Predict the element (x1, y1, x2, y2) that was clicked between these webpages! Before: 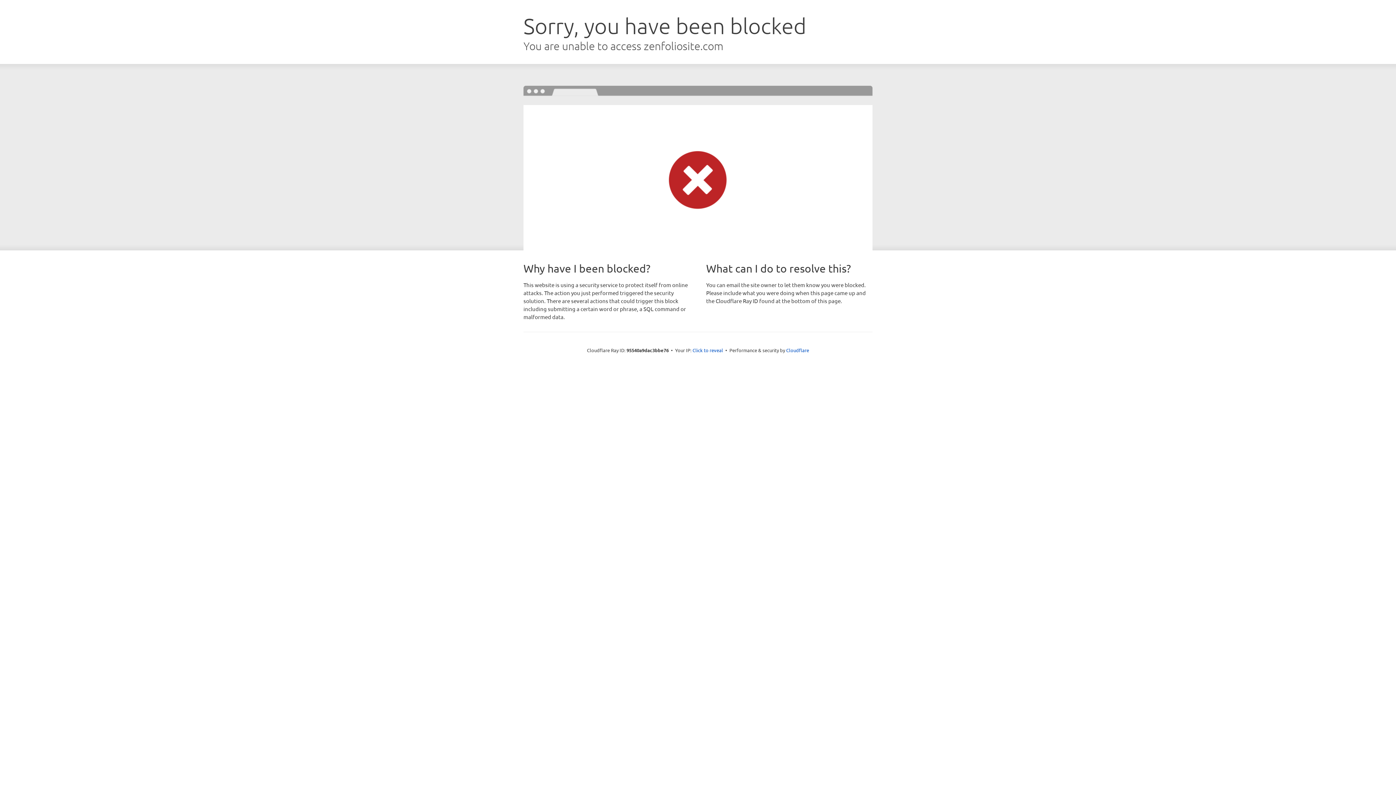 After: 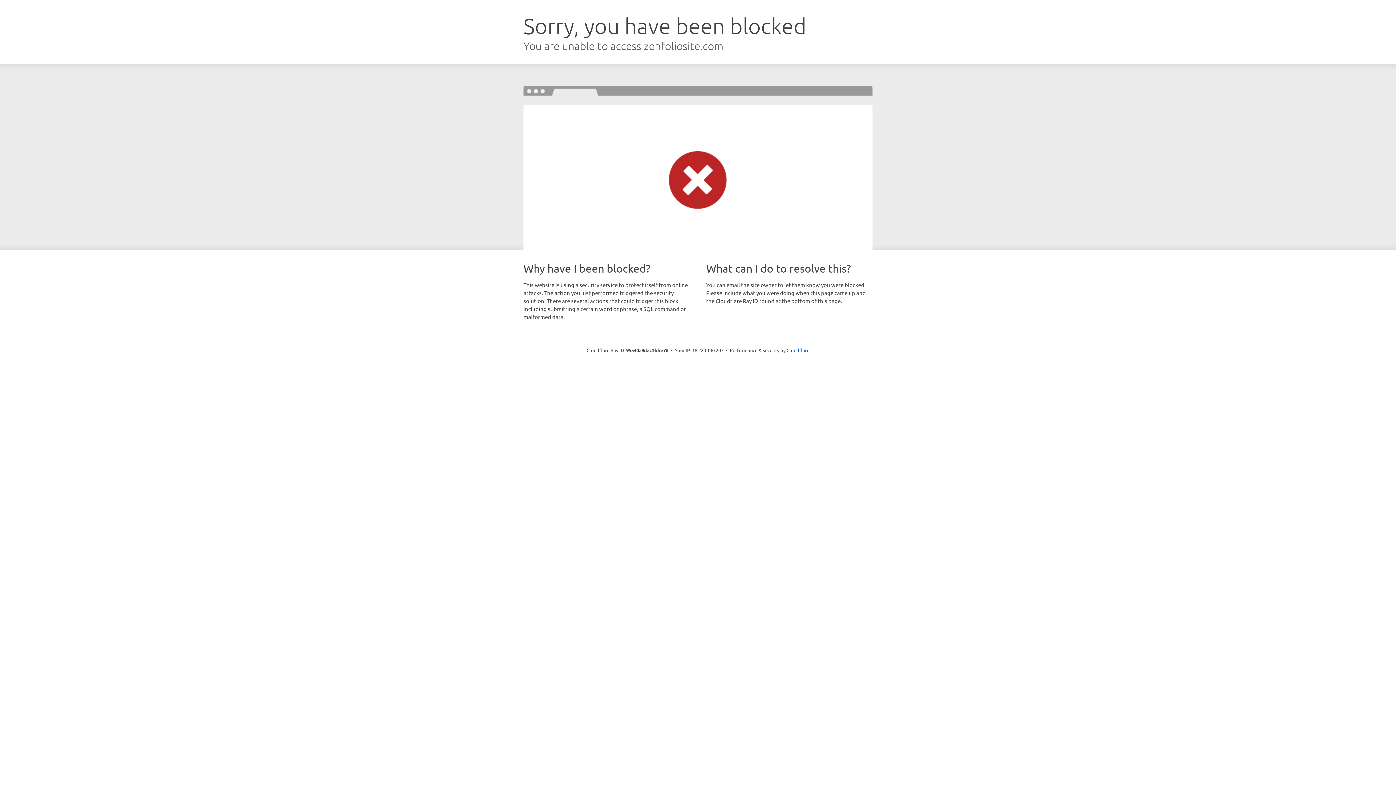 Action: bbox: (692, 346, 723, 353) label: Click to reveal